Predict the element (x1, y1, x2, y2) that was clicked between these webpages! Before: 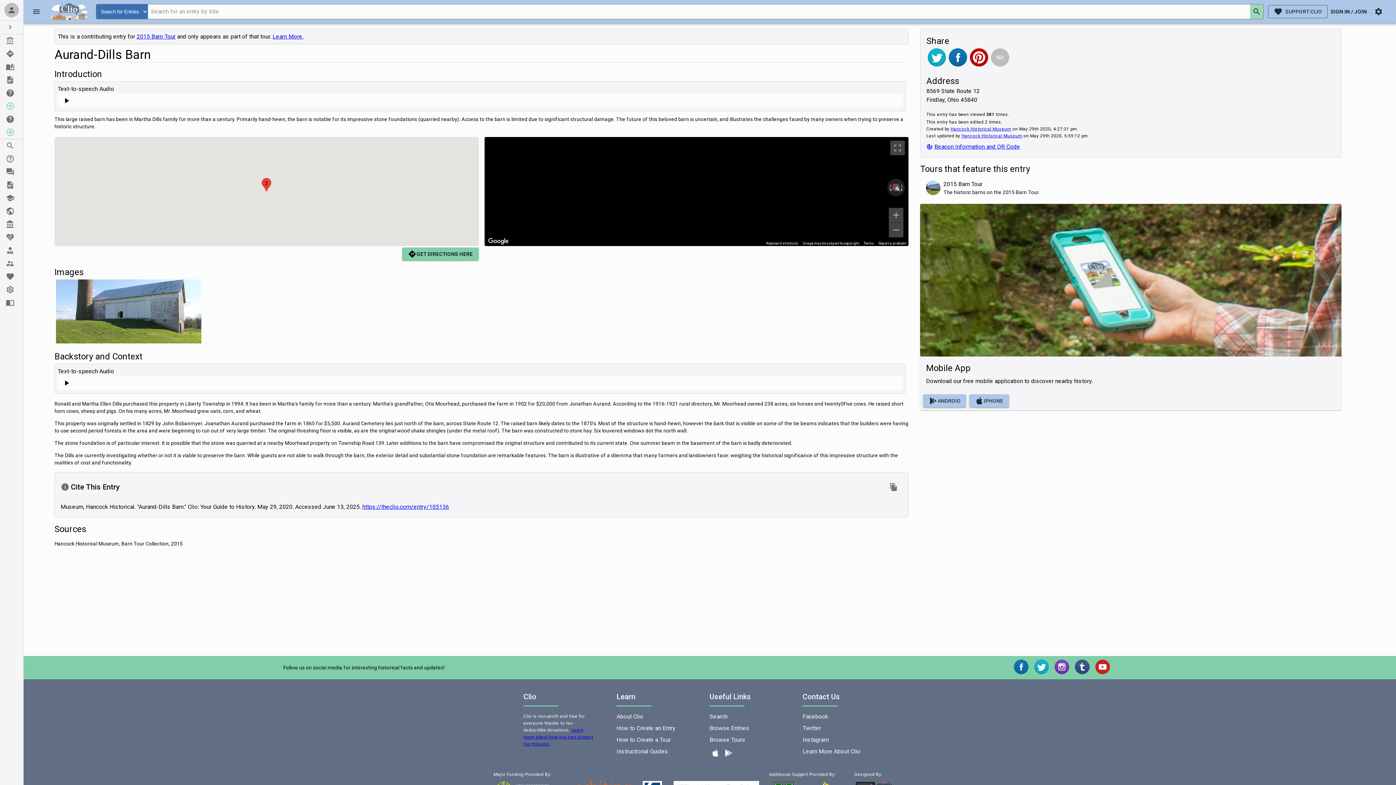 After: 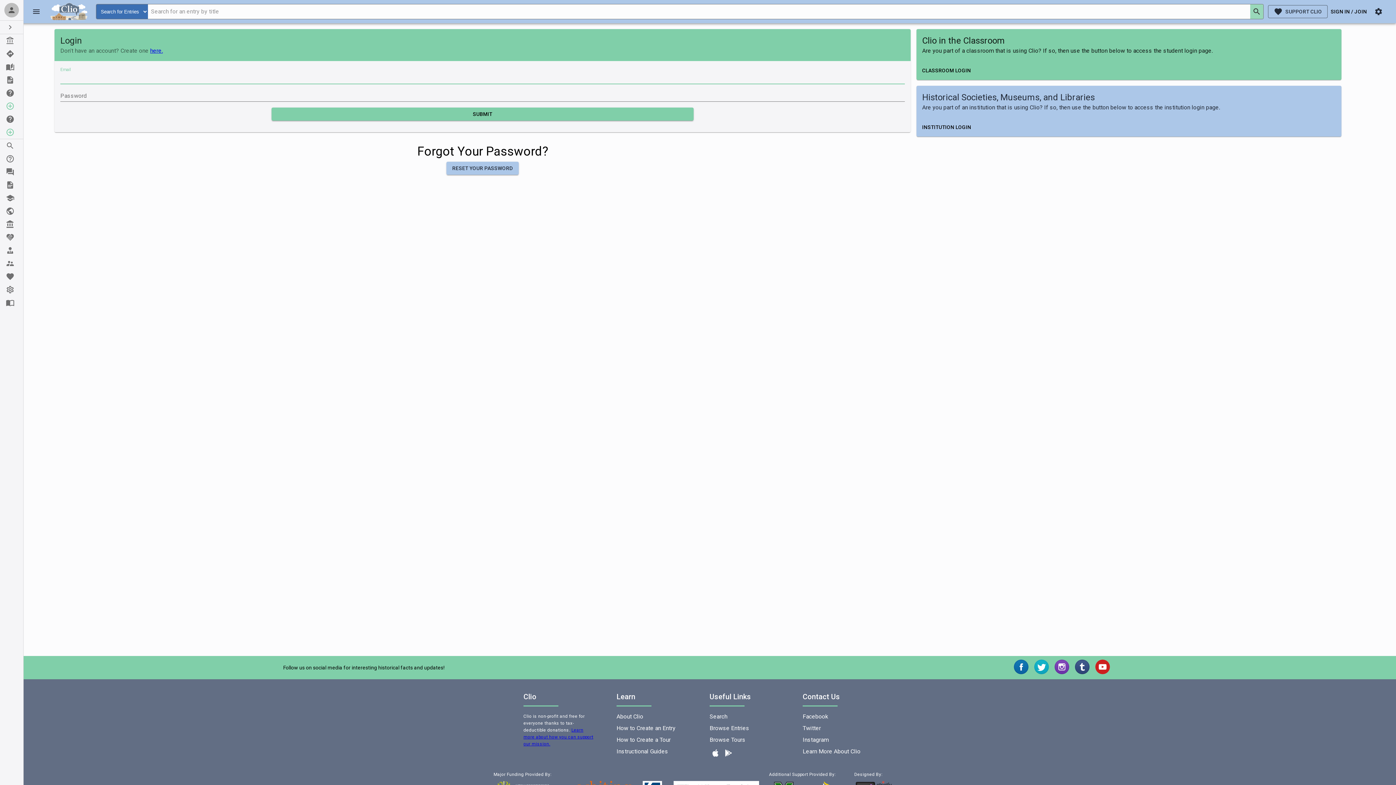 Action: label: SIGN IN / JOIN bbox: (1328, 5, 1370, 18)